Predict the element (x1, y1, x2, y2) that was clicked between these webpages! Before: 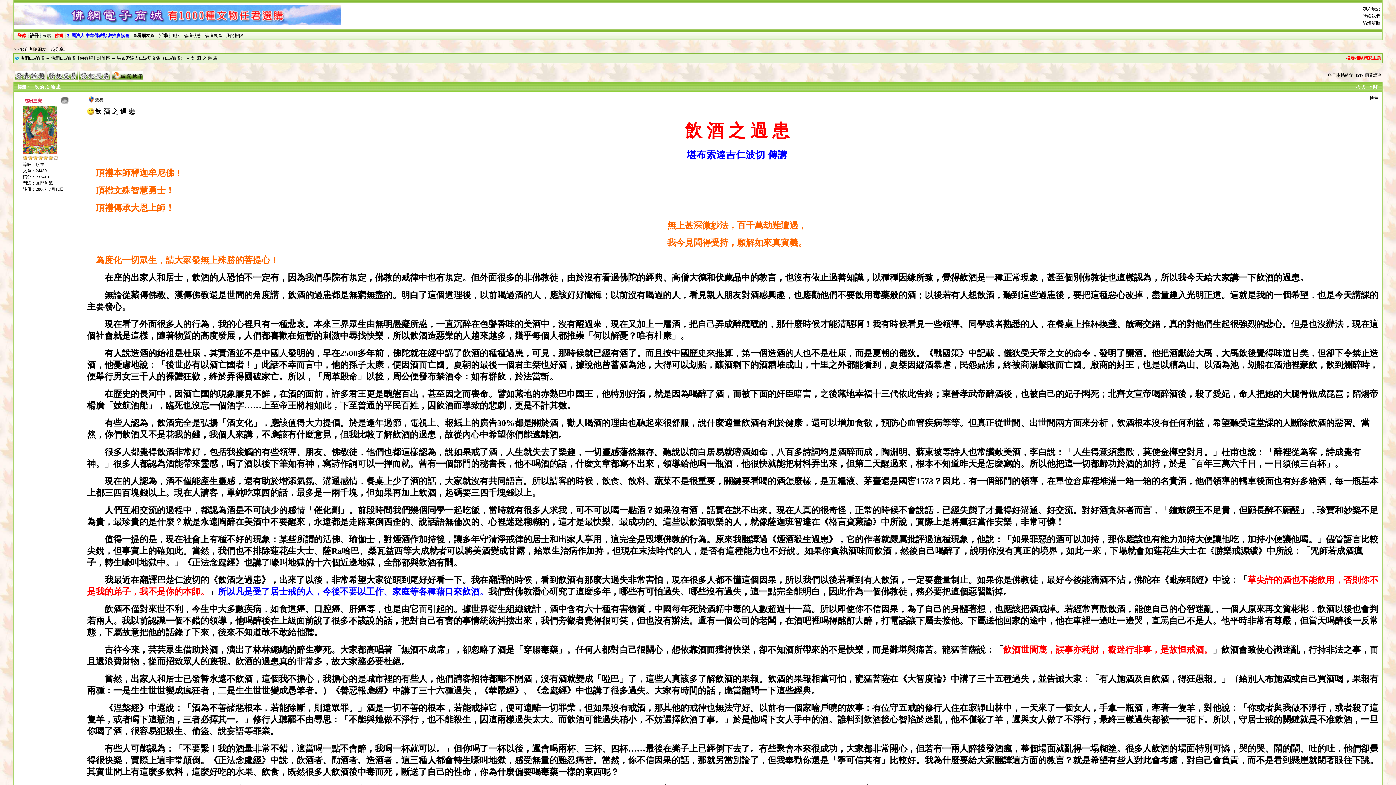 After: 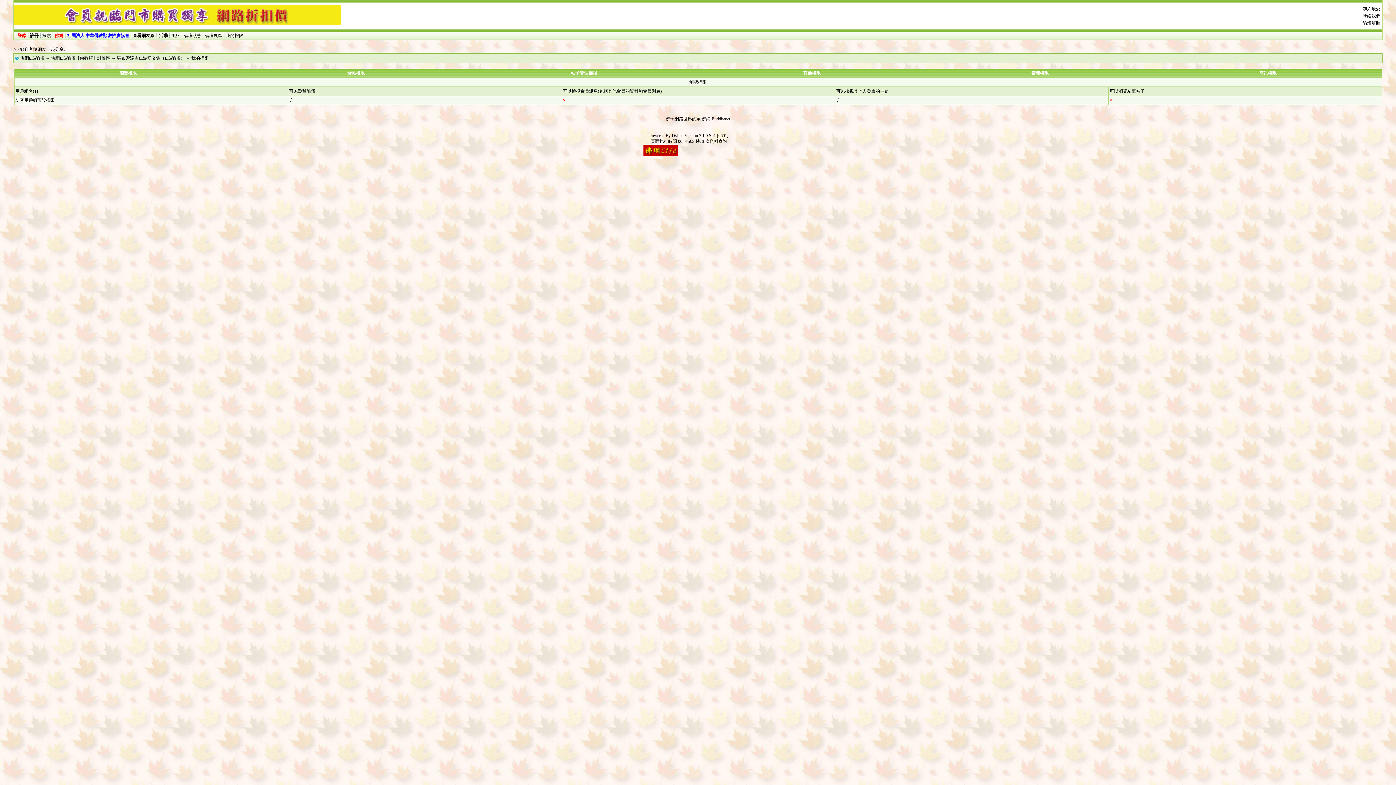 Action: bbox: (225, 33, 243, 38) label: 我的權限